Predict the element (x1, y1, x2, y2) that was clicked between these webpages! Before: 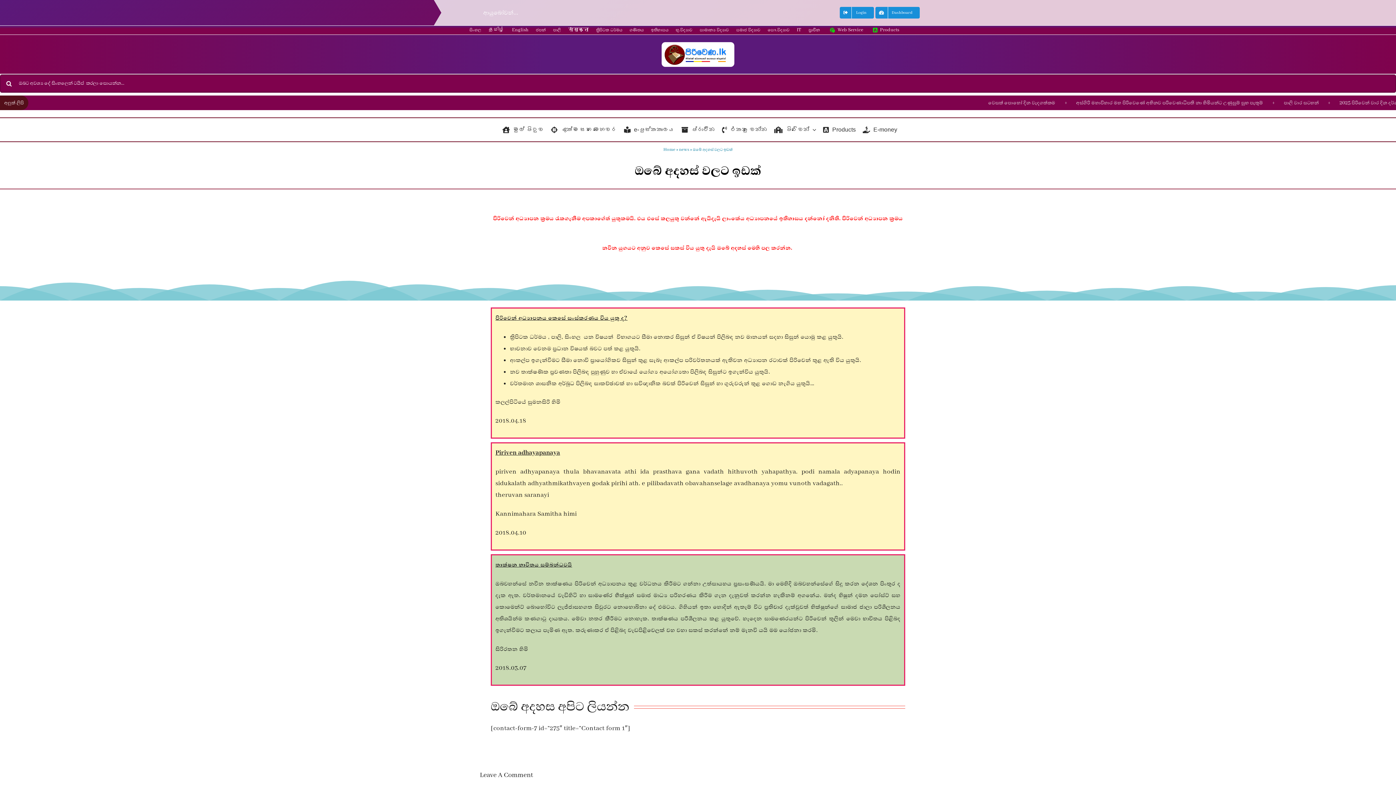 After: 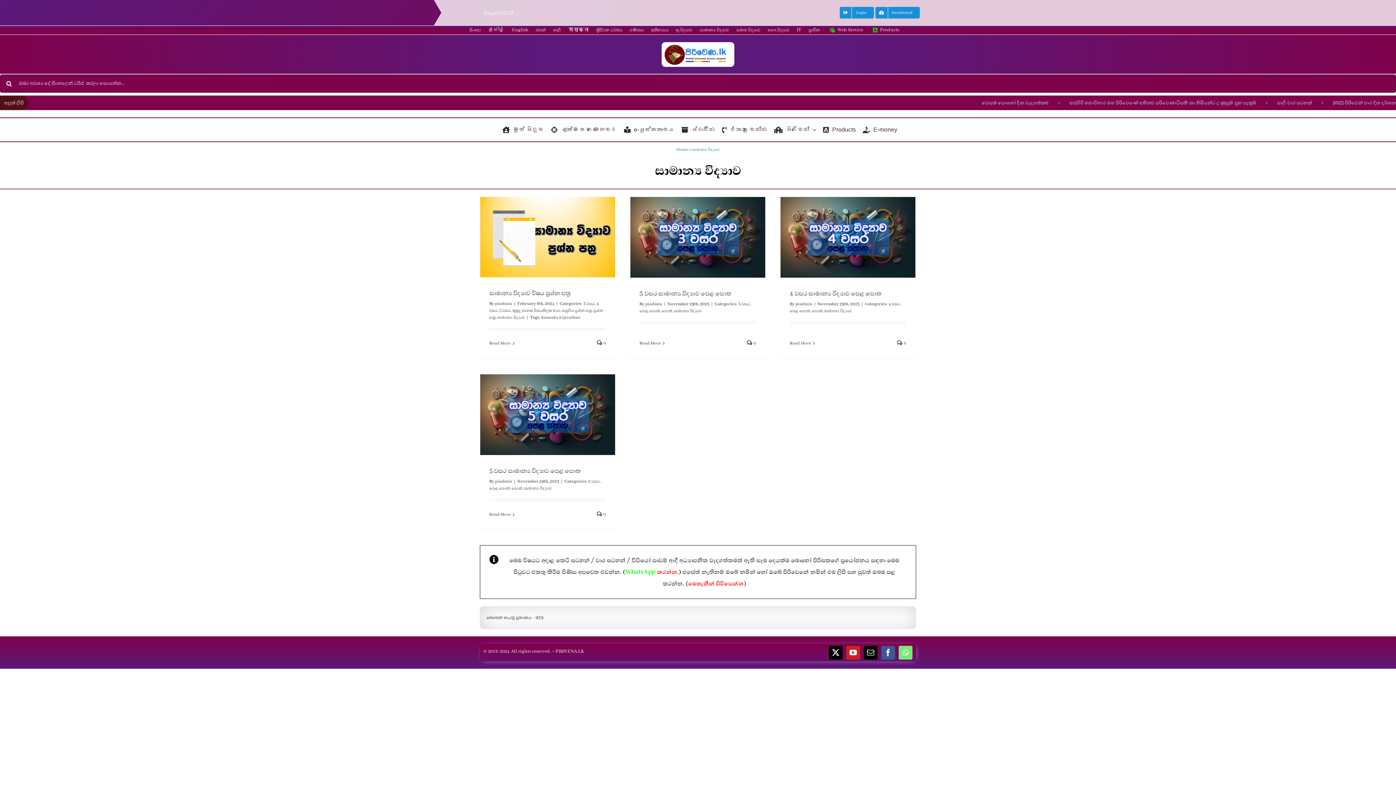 Action: bbox: (699, 25, 729, 34) label: සාමාන්‍ය විද්‍යාව